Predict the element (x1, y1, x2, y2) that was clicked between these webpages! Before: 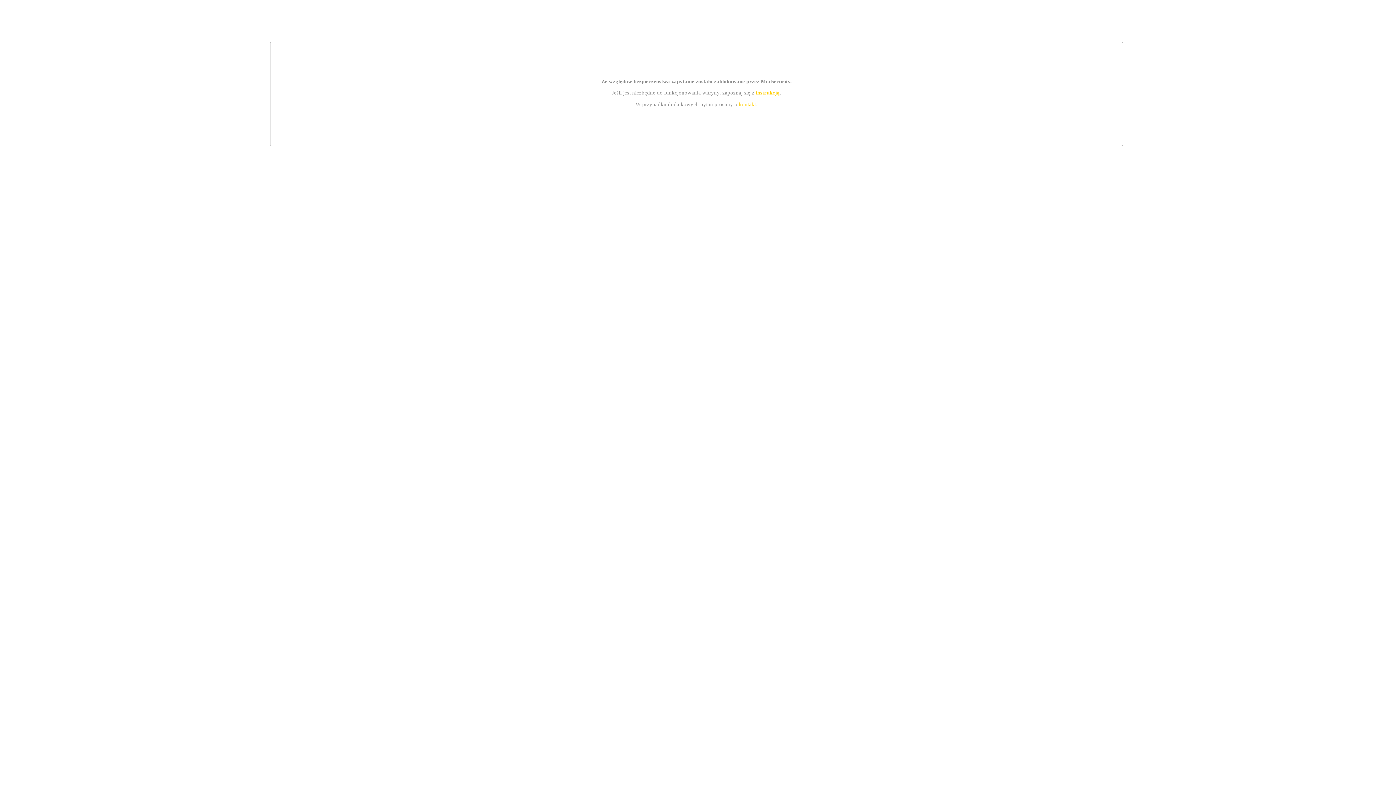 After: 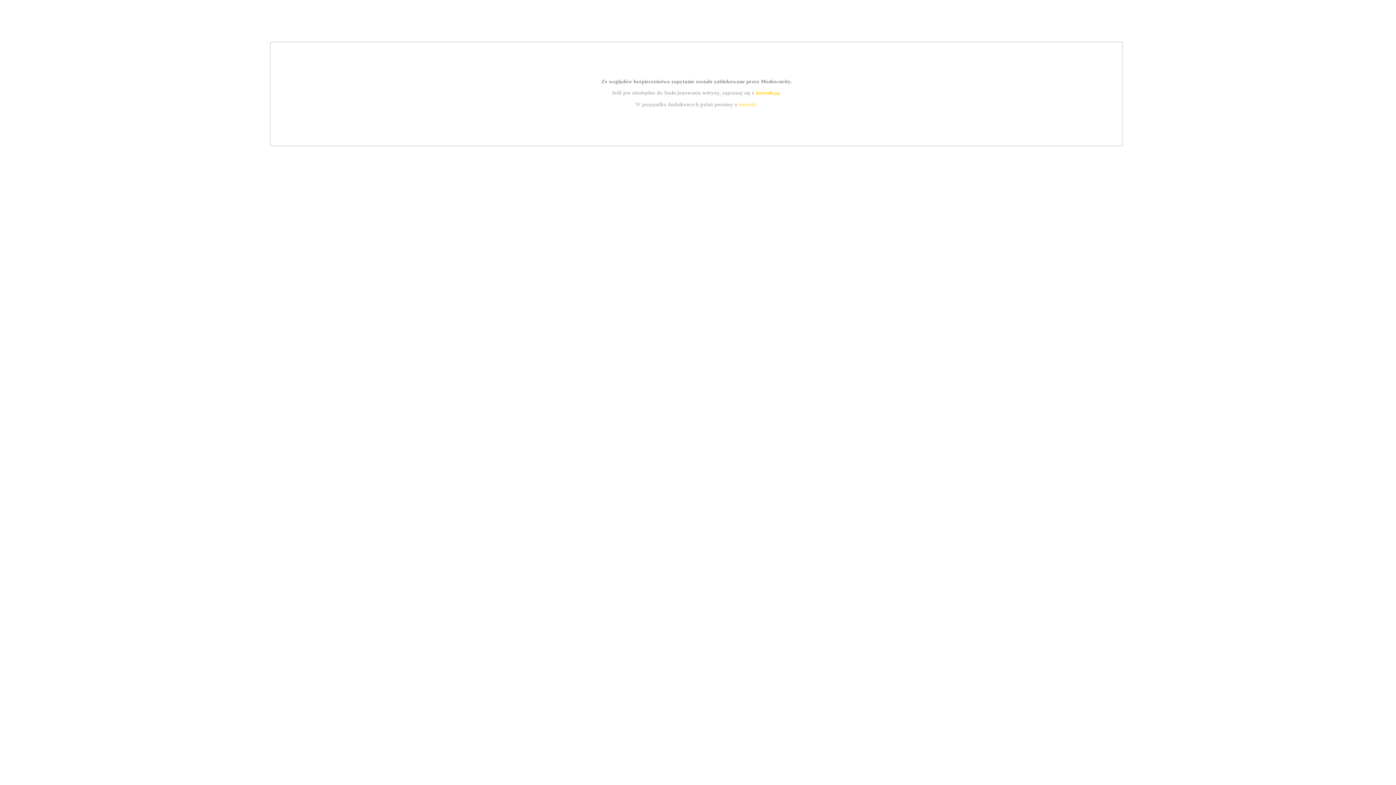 Action: label: kontakt bbox: (739, 101, 756, 107)